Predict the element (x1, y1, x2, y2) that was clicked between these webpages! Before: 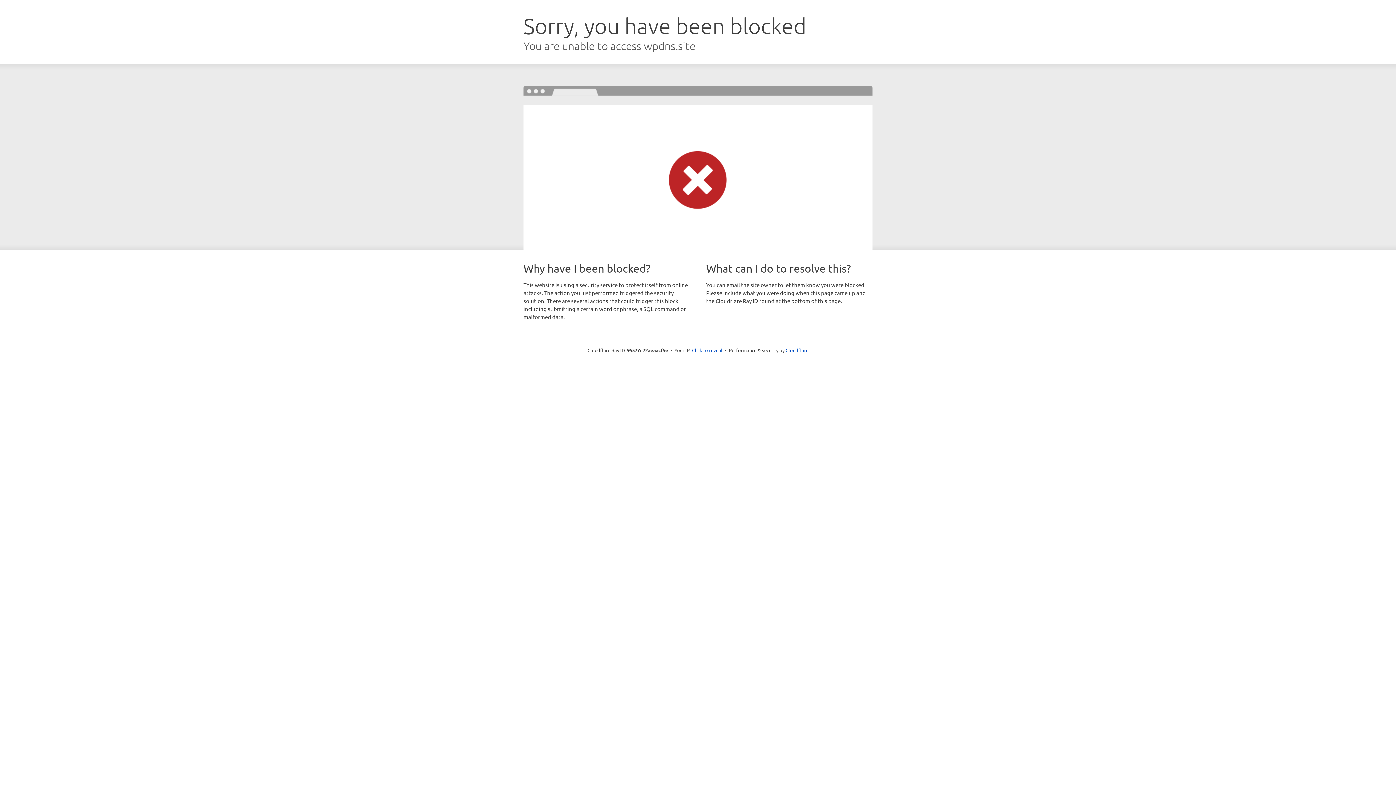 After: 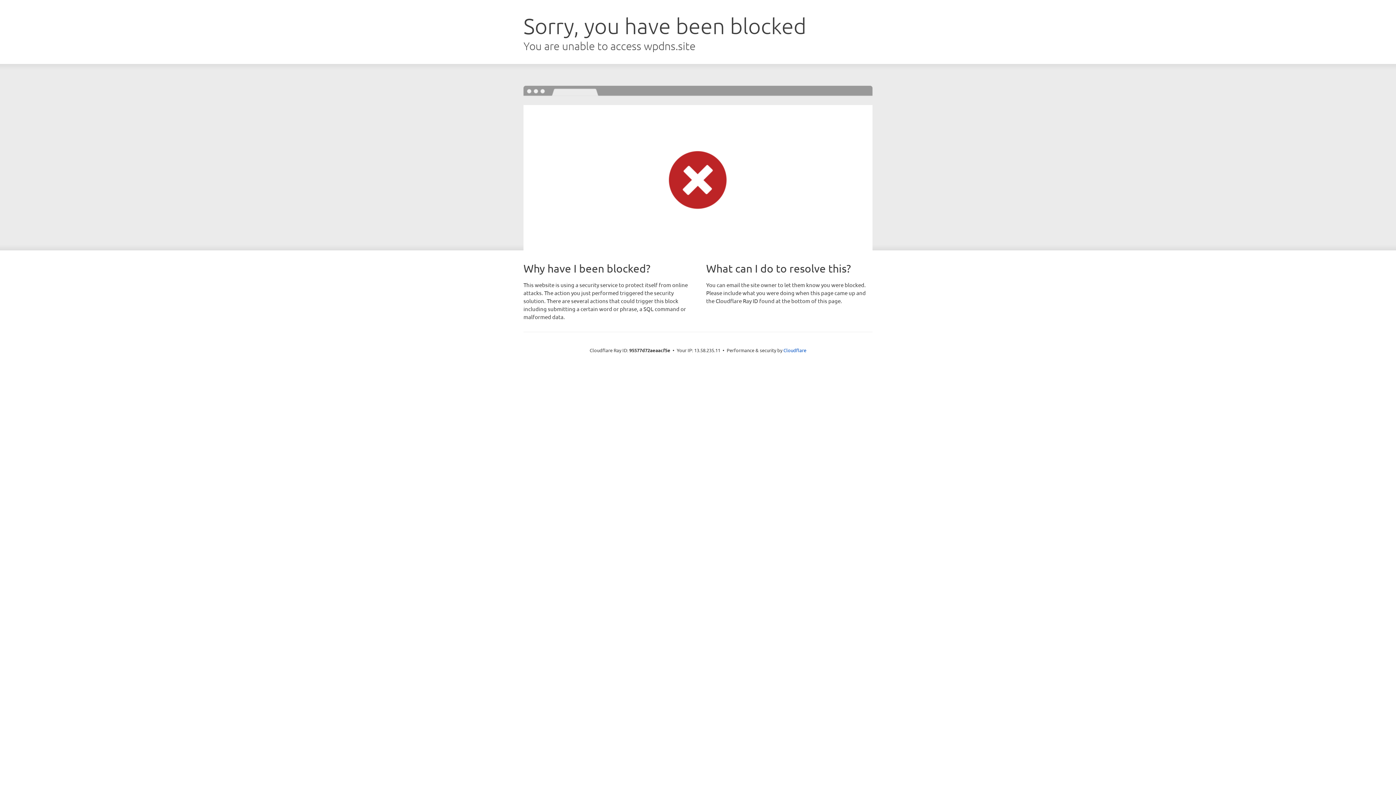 Action: label: Click to reveal bbox: (692, 346, 722, 353)